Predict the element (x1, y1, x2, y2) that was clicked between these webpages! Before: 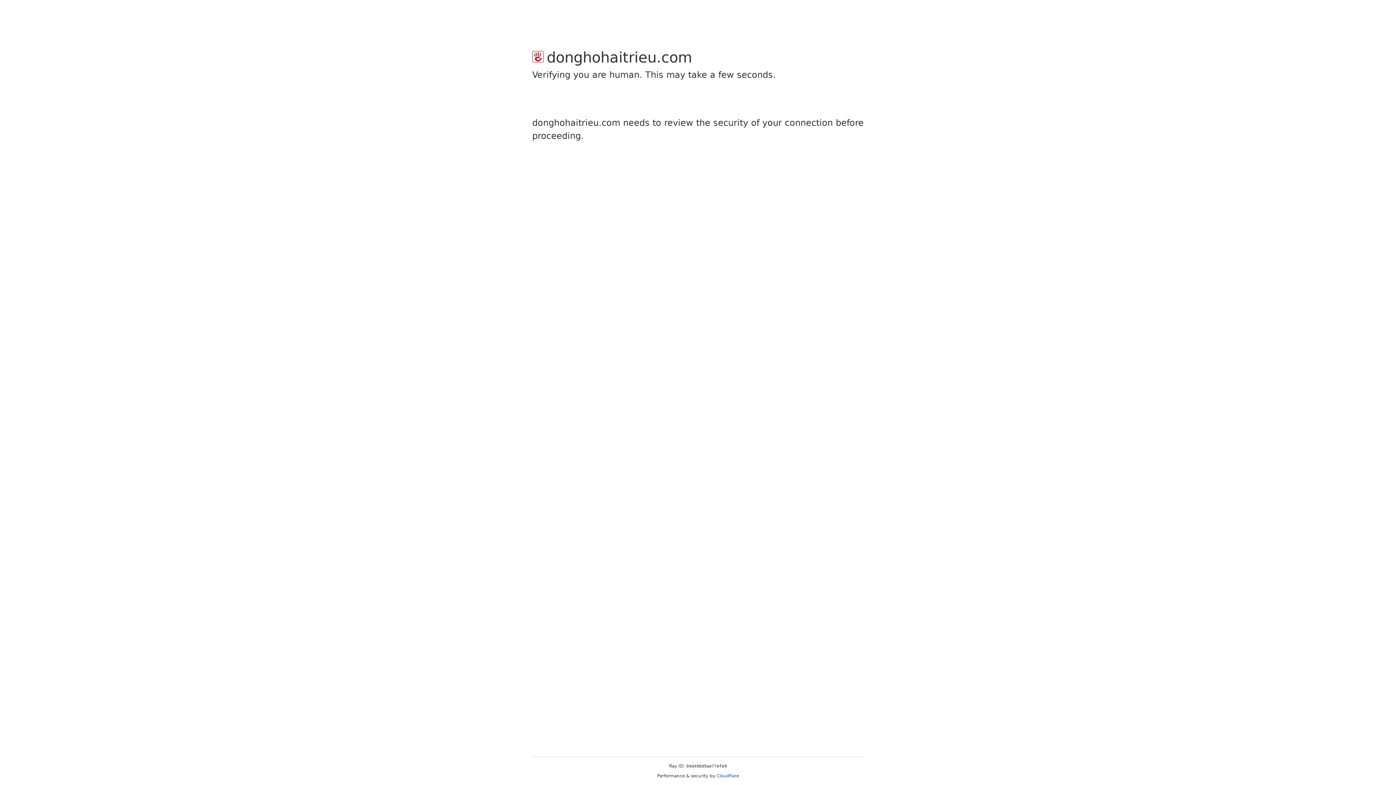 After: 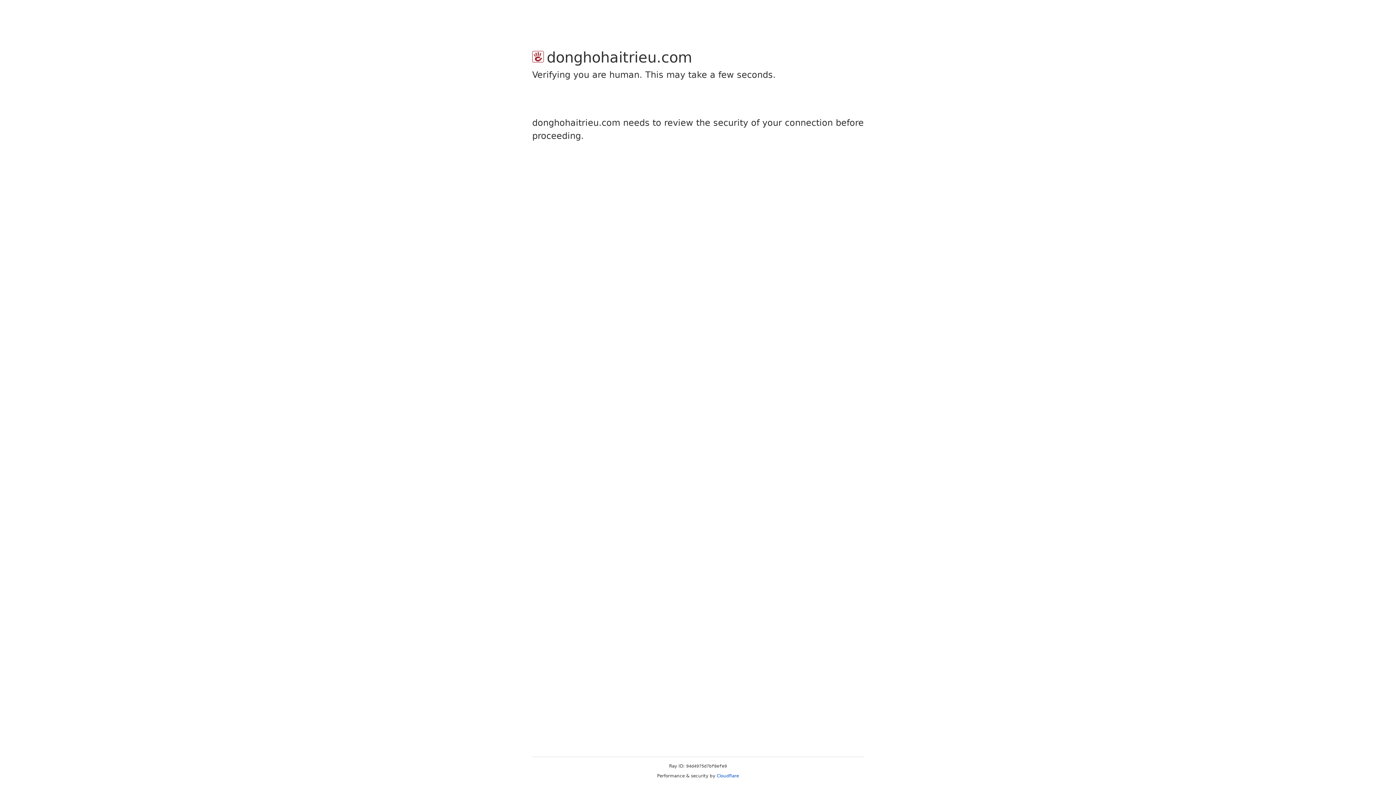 Action: label: Cloudflare bbox: (716, 773, 739, 778)